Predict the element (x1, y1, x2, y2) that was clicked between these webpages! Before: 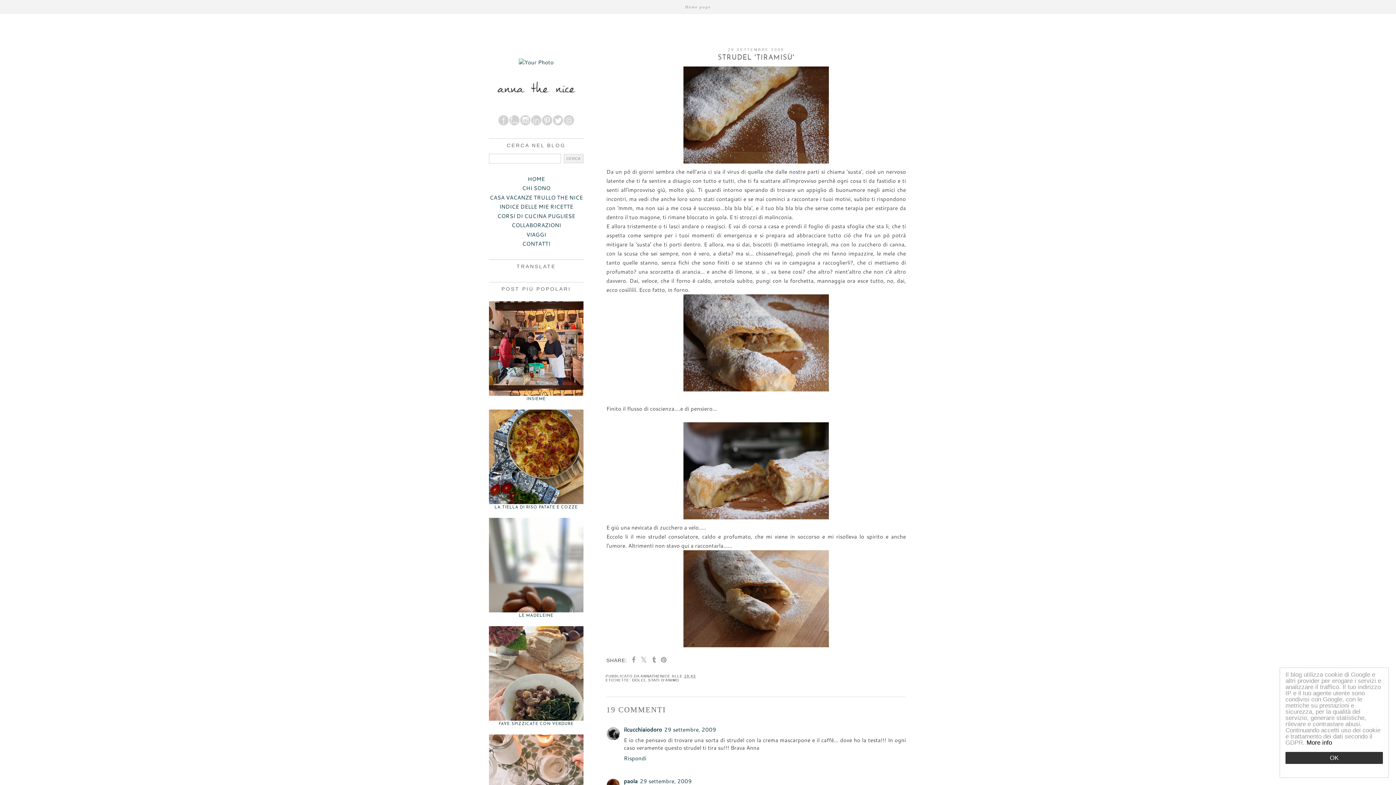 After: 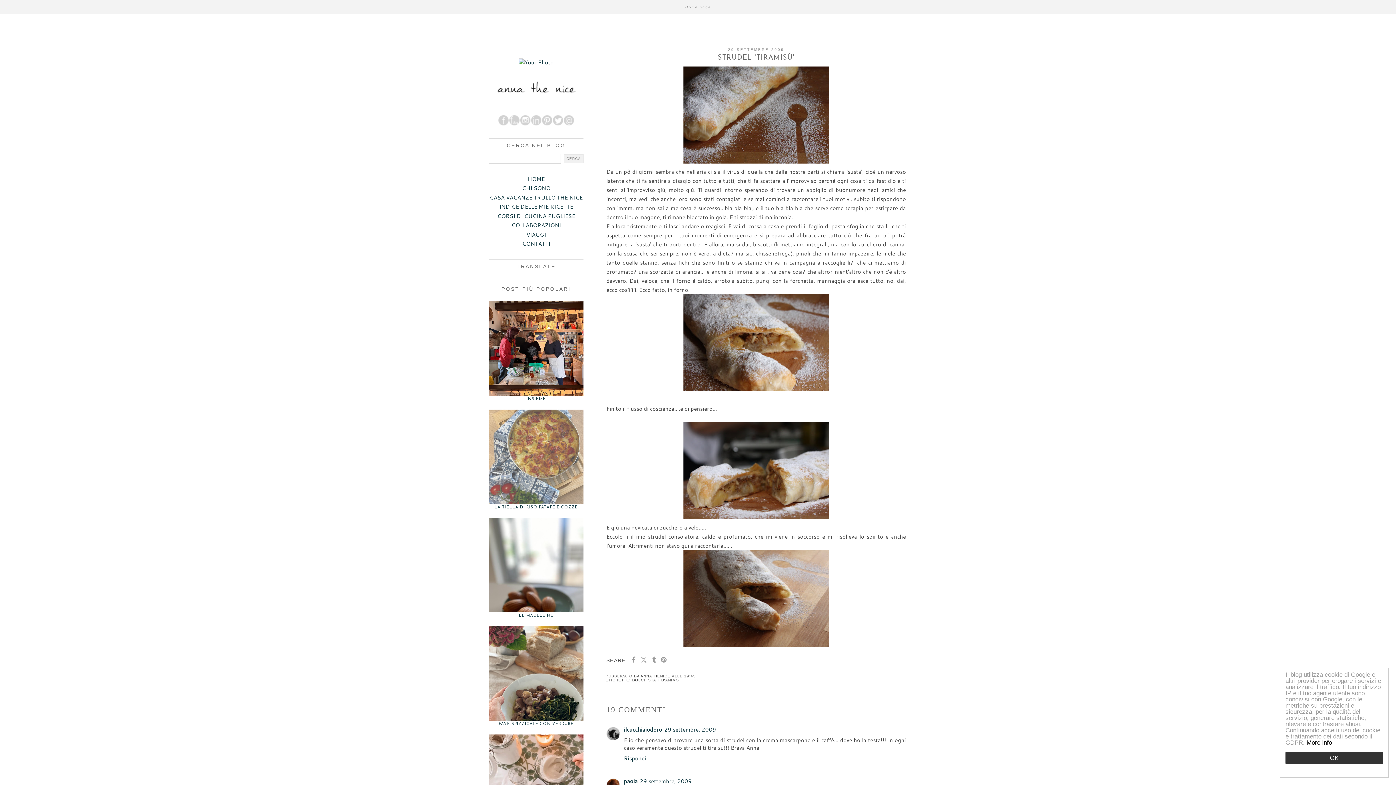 Action: bbox: (489, 498, 585, 506)